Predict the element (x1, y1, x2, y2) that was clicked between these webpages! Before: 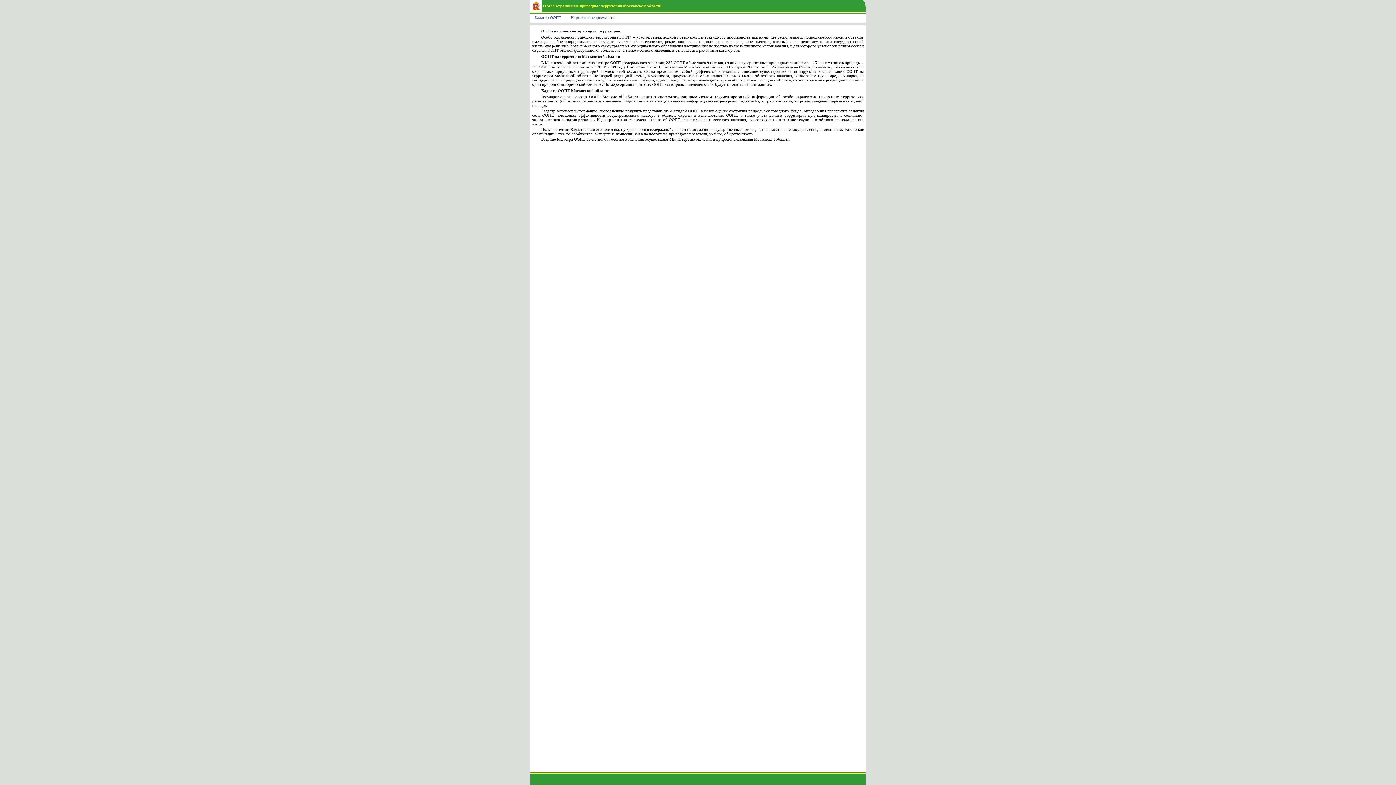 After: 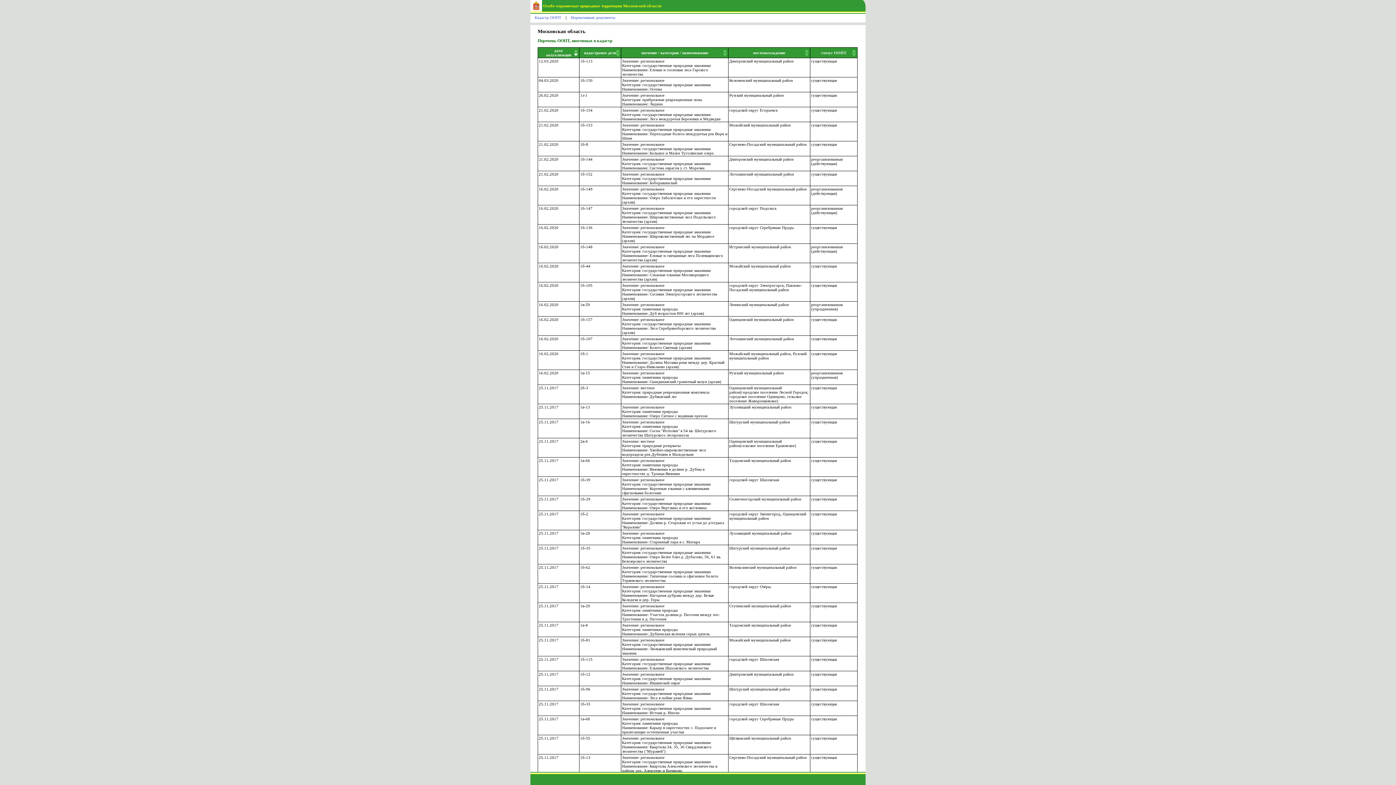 Action: bbox: (534, 15, 561, 19) label: Кадастр ООПТ